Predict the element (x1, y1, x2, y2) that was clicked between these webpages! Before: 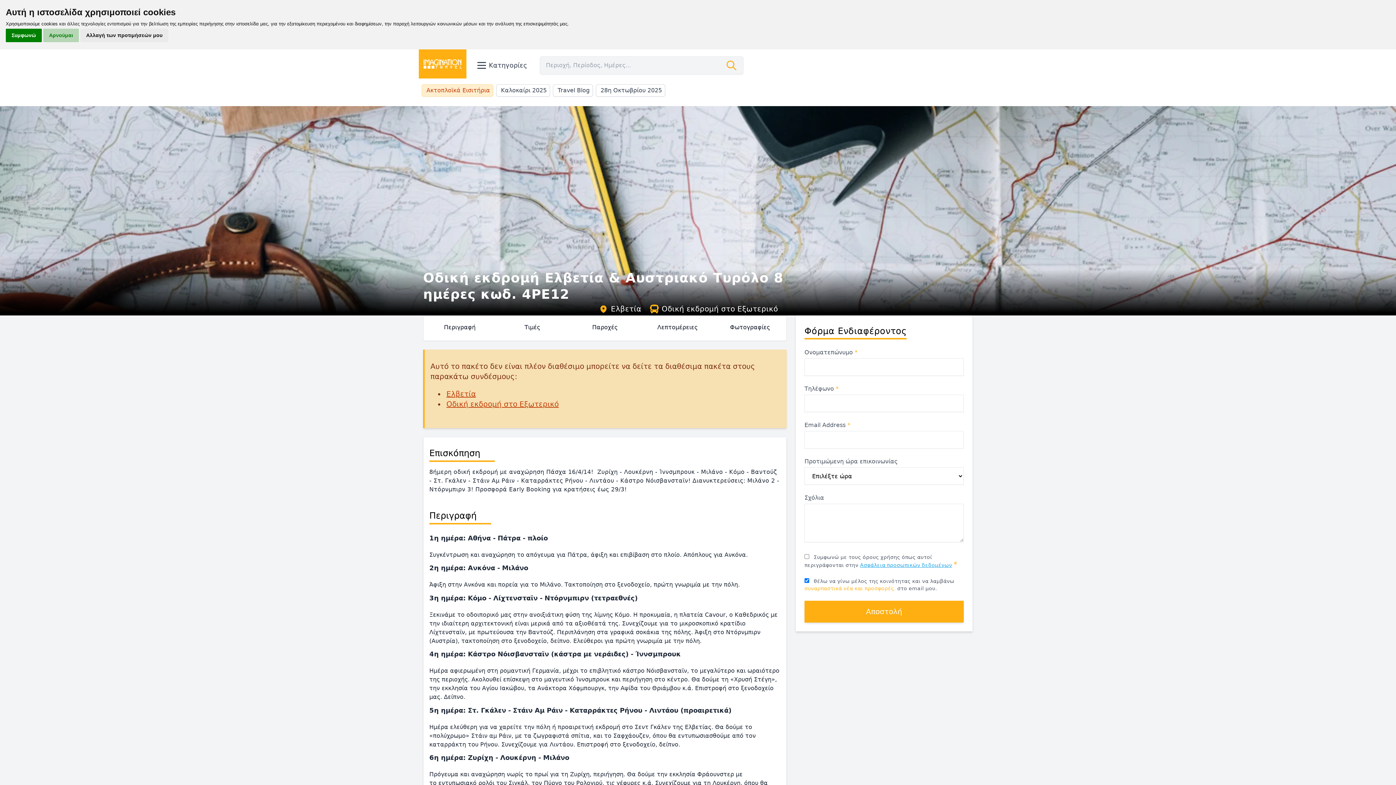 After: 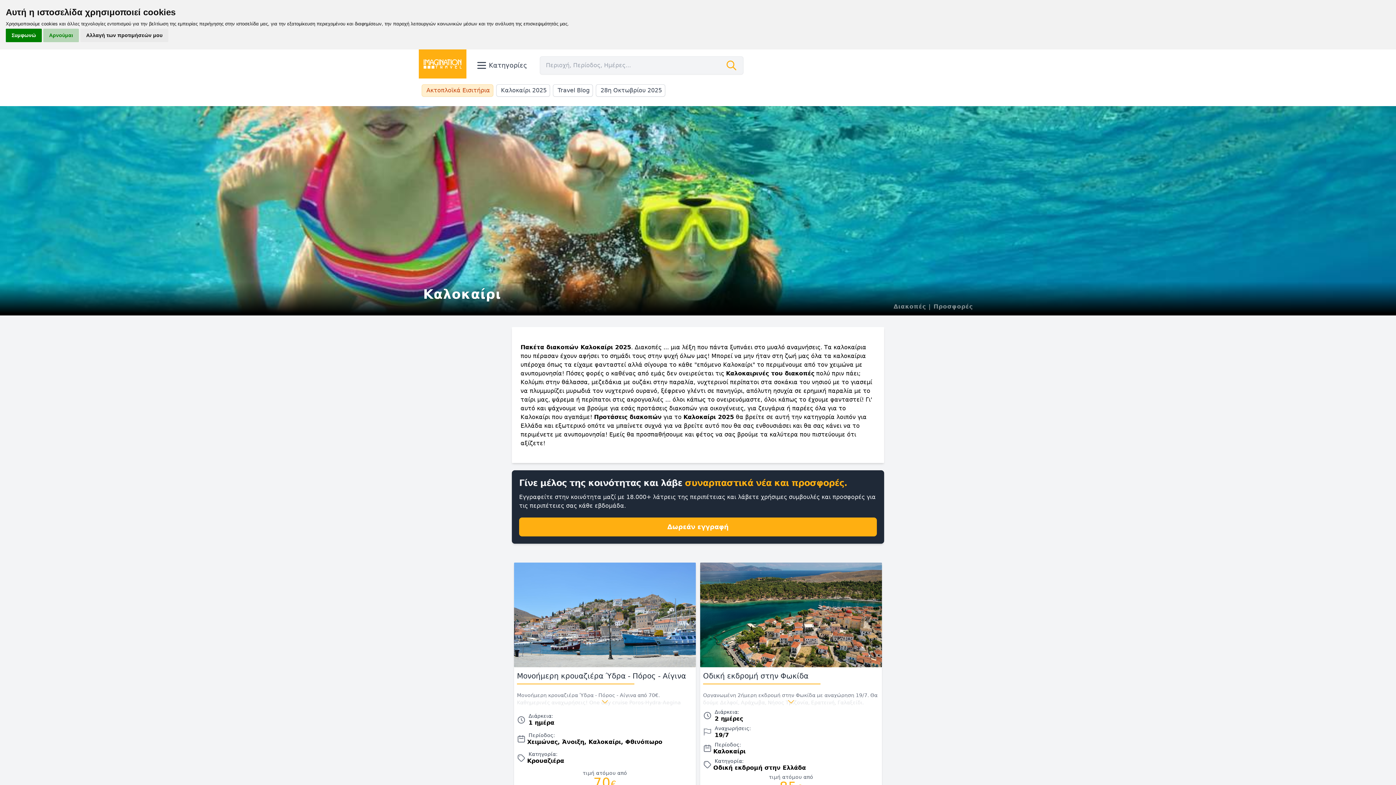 Action: bbox: (496, 84, 550, 96) label: Καλοκαίρι 2025